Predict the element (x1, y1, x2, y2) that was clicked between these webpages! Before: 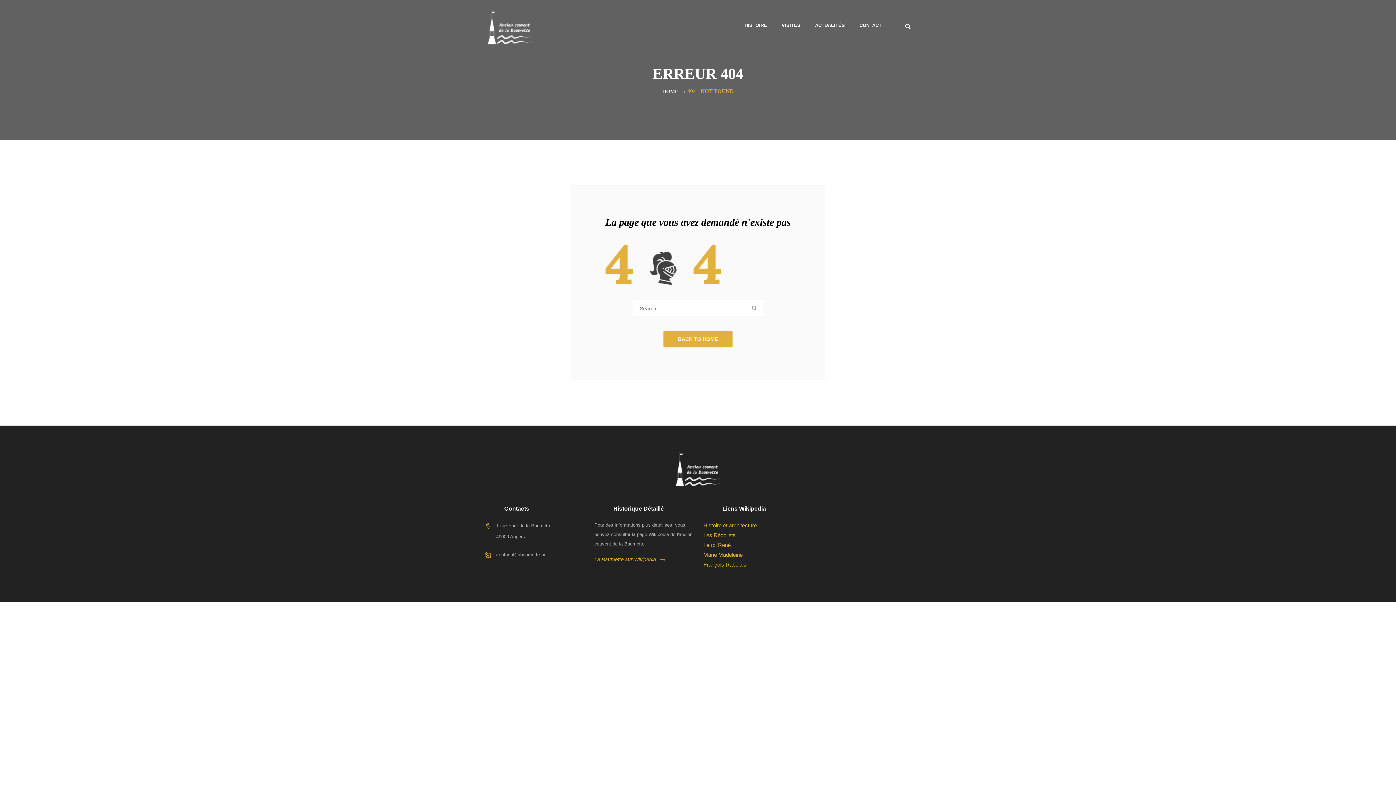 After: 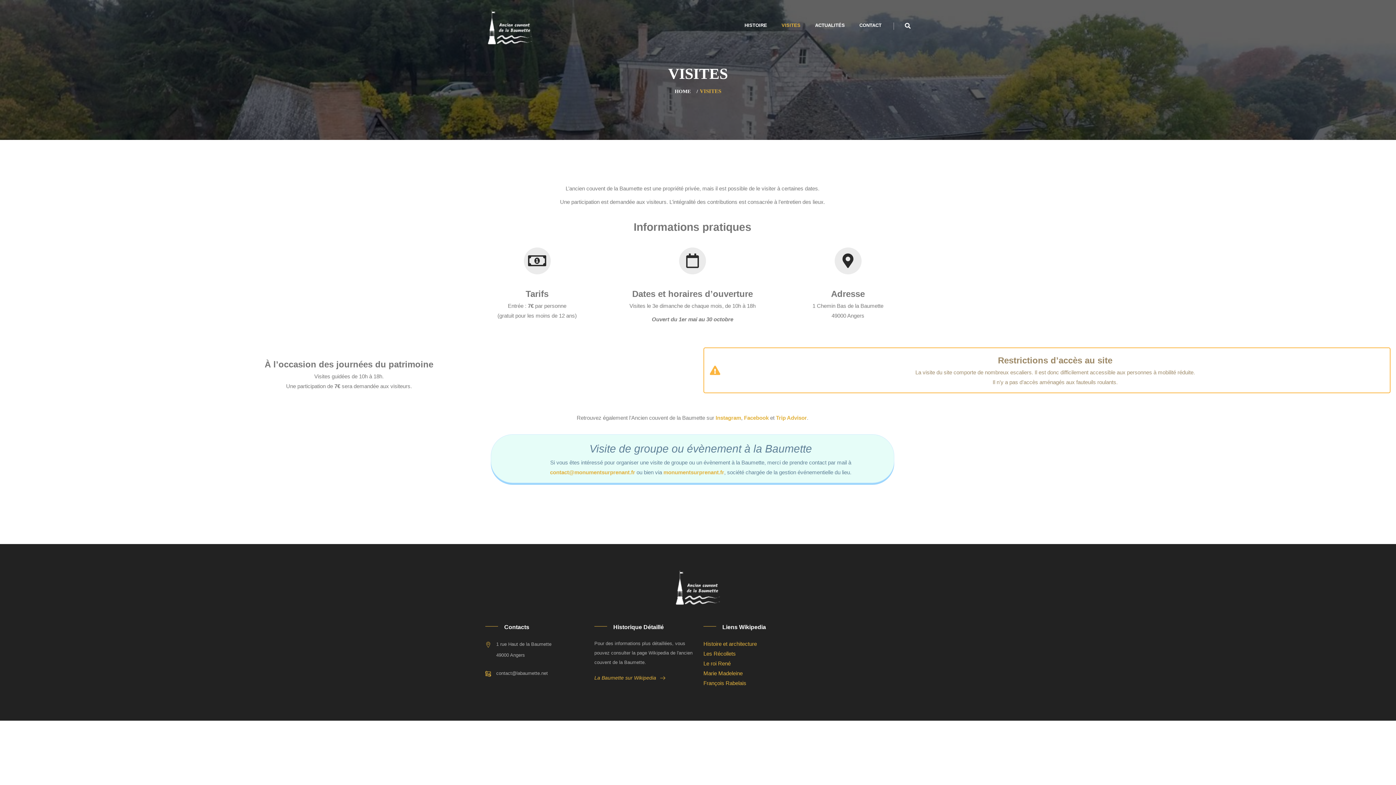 Action: label: VISITES bbox: (781, 9, 800, 41)